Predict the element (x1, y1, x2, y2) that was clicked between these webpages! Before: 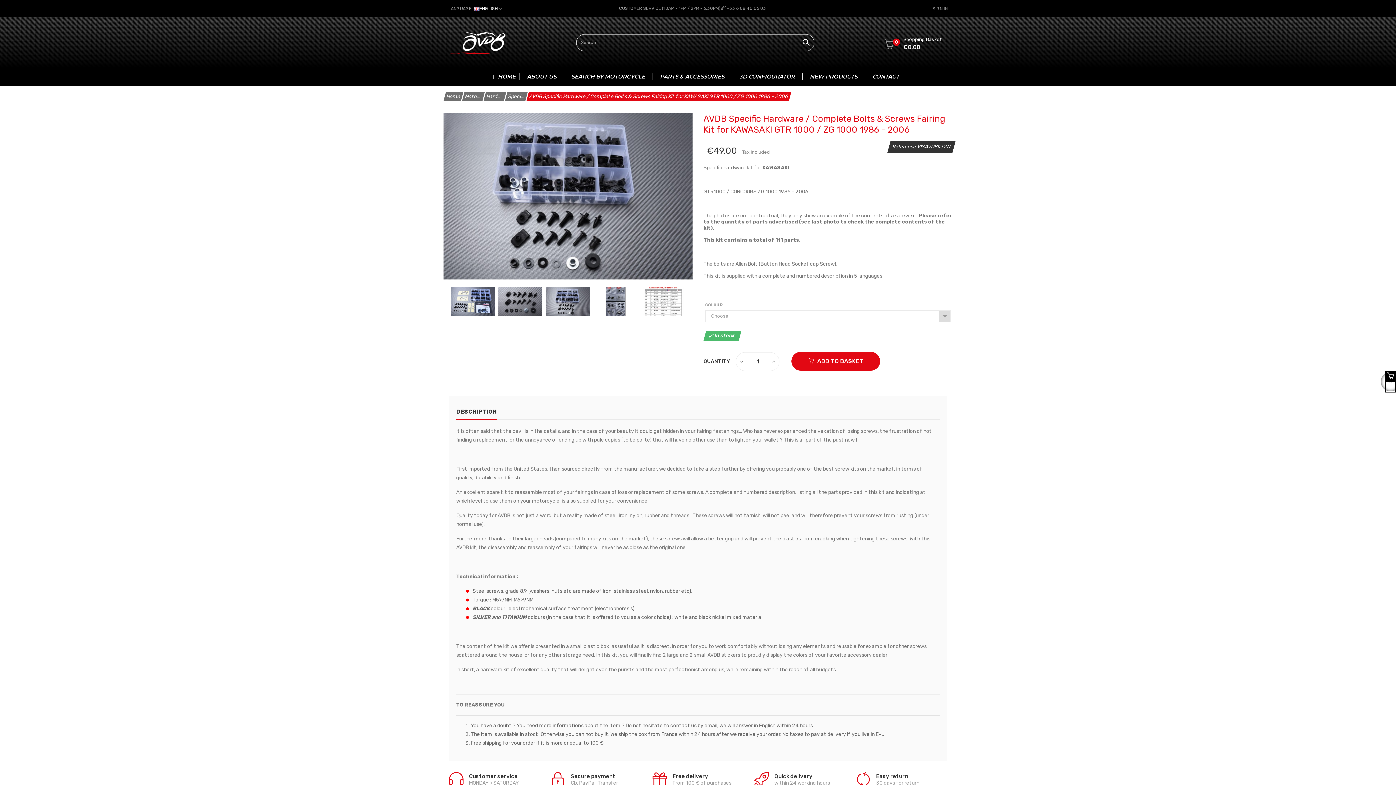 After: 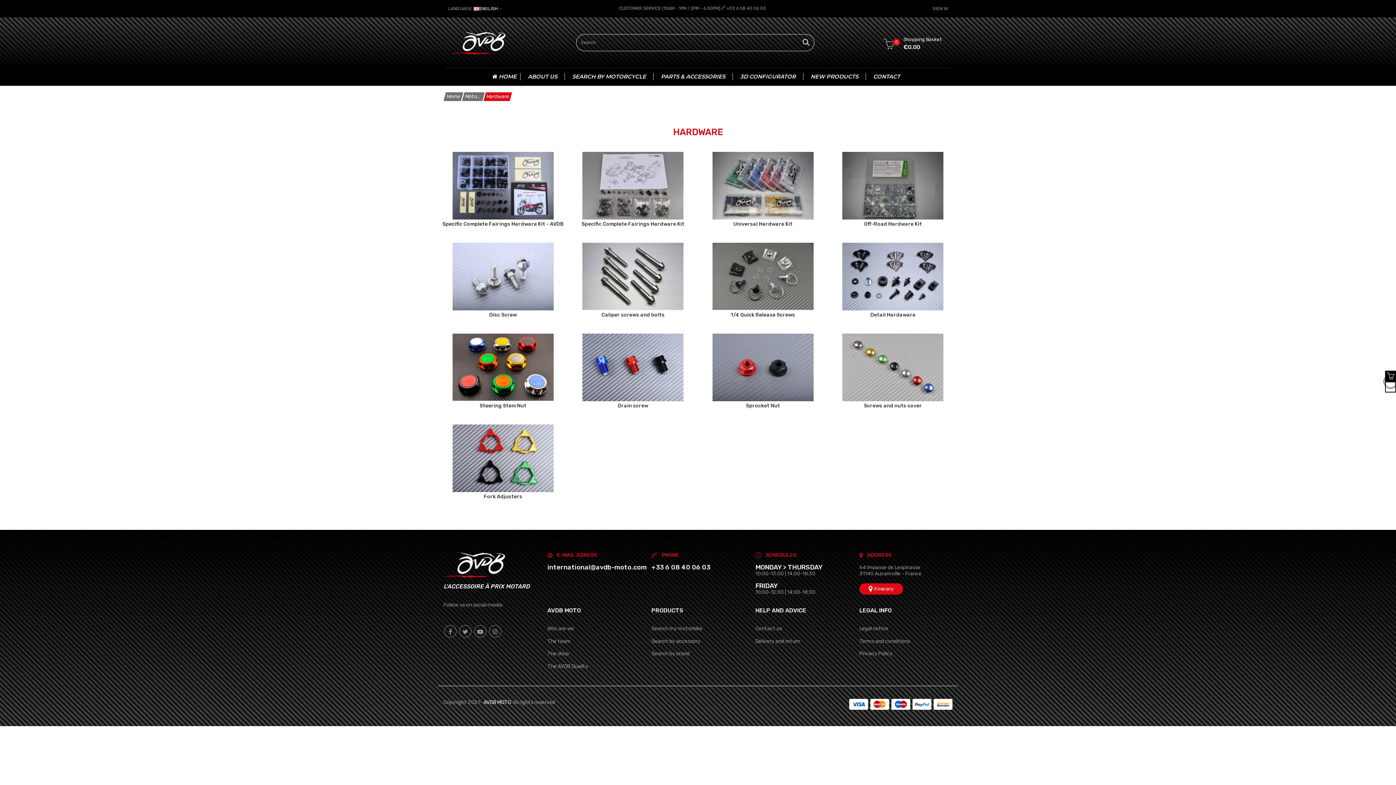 Action: bbox: (483, 96, 504, 102) label: Hardware